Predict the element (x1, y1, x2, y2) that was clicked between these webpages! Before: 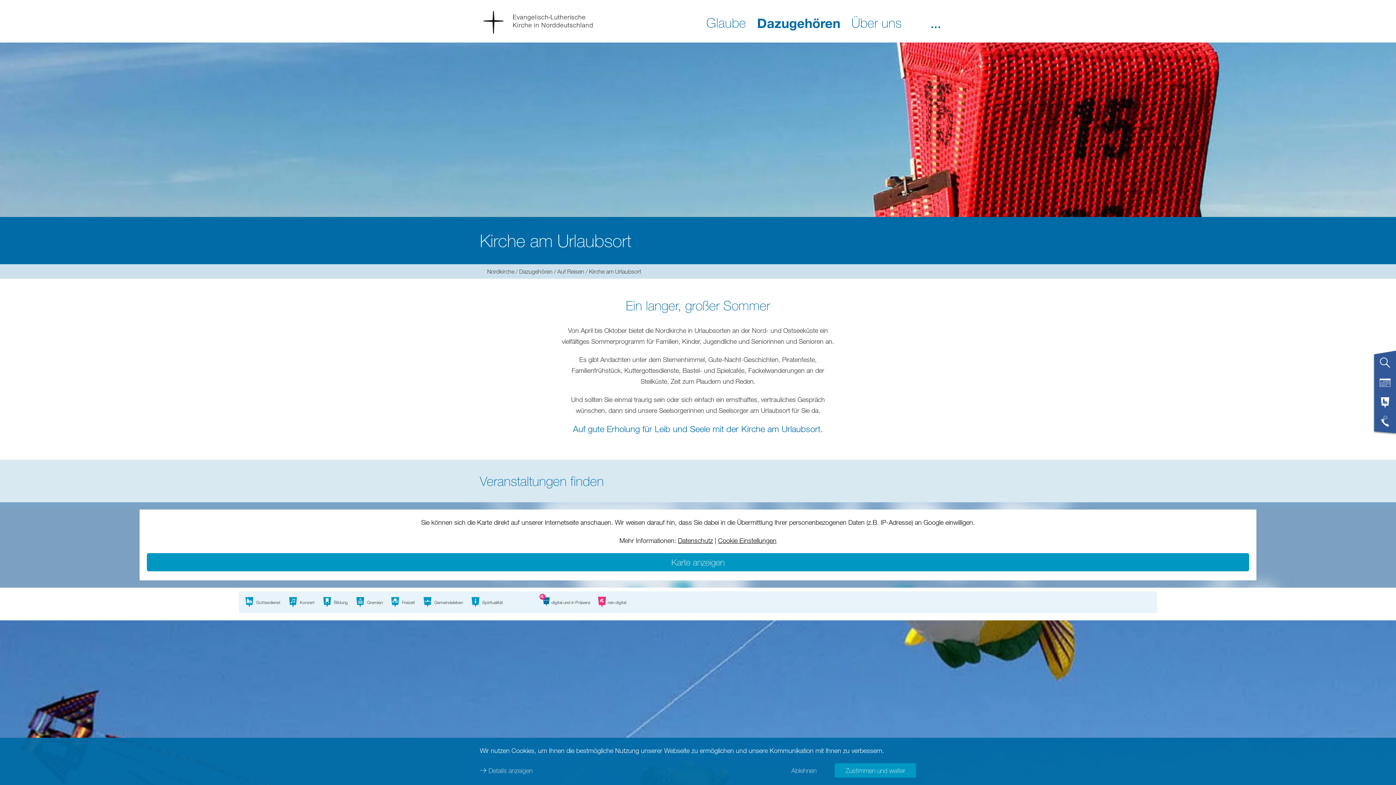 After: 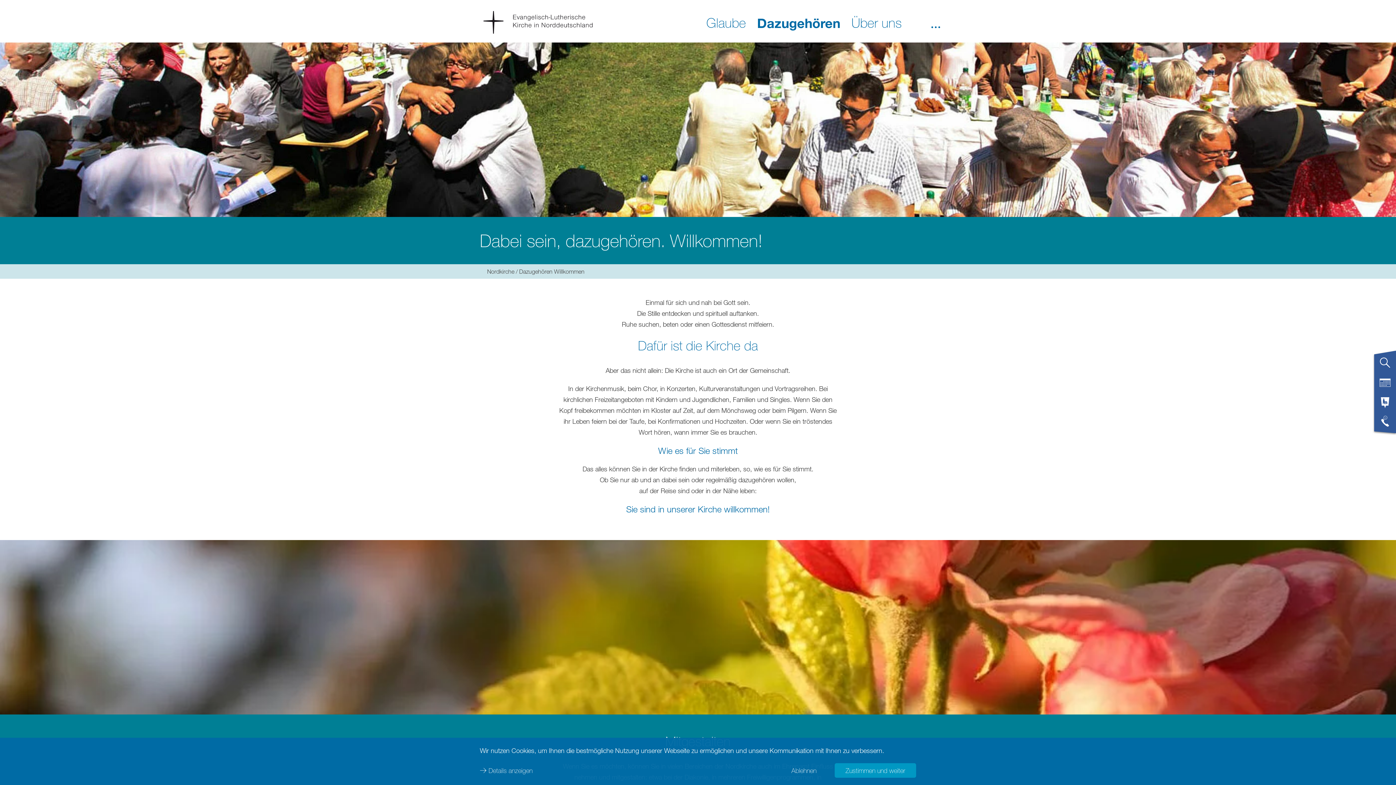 Action: bbox: (519, 268, 552, 274) label: Dazugehören